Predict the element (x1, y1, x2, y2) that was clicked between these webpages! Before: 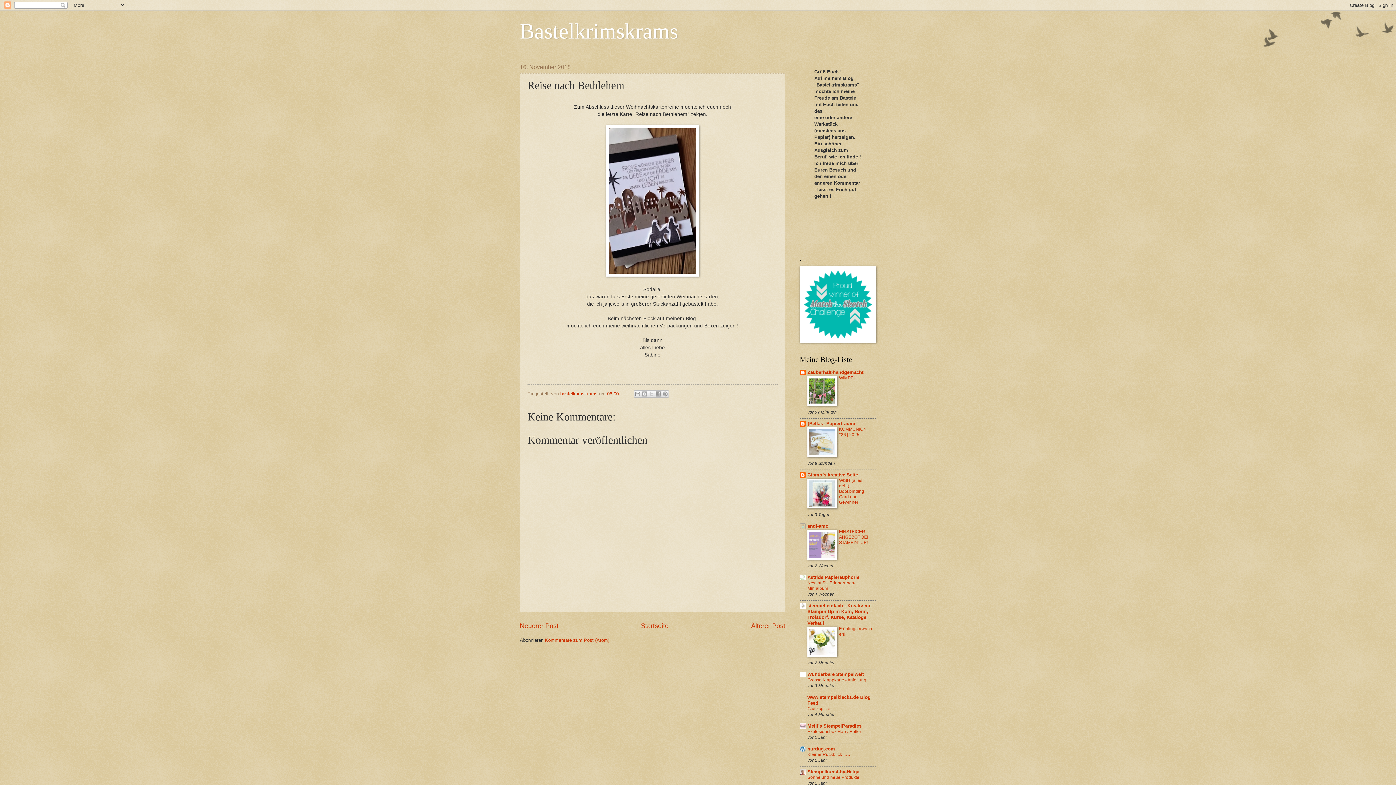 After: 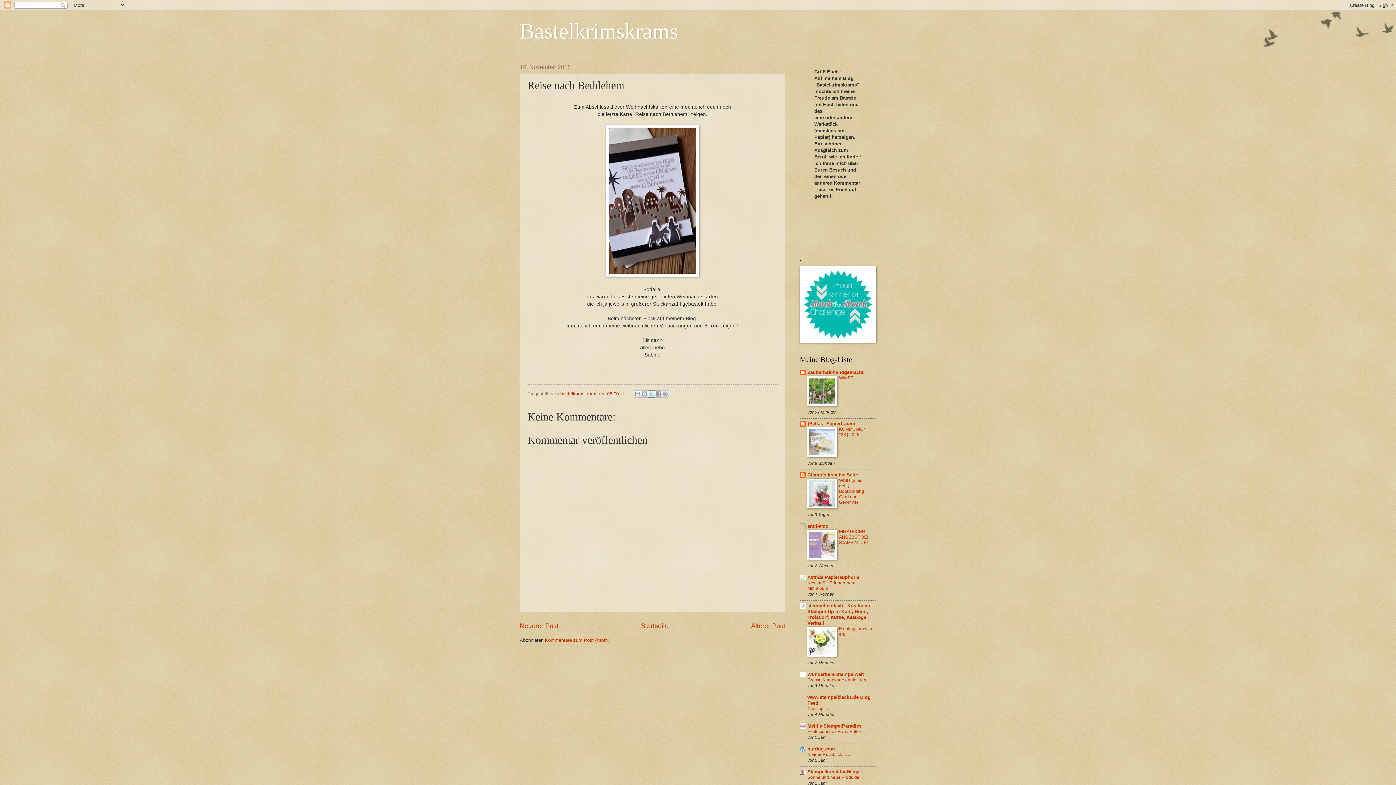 Action: label: Auf X teilen bbox: (647, 390, 655, 397)